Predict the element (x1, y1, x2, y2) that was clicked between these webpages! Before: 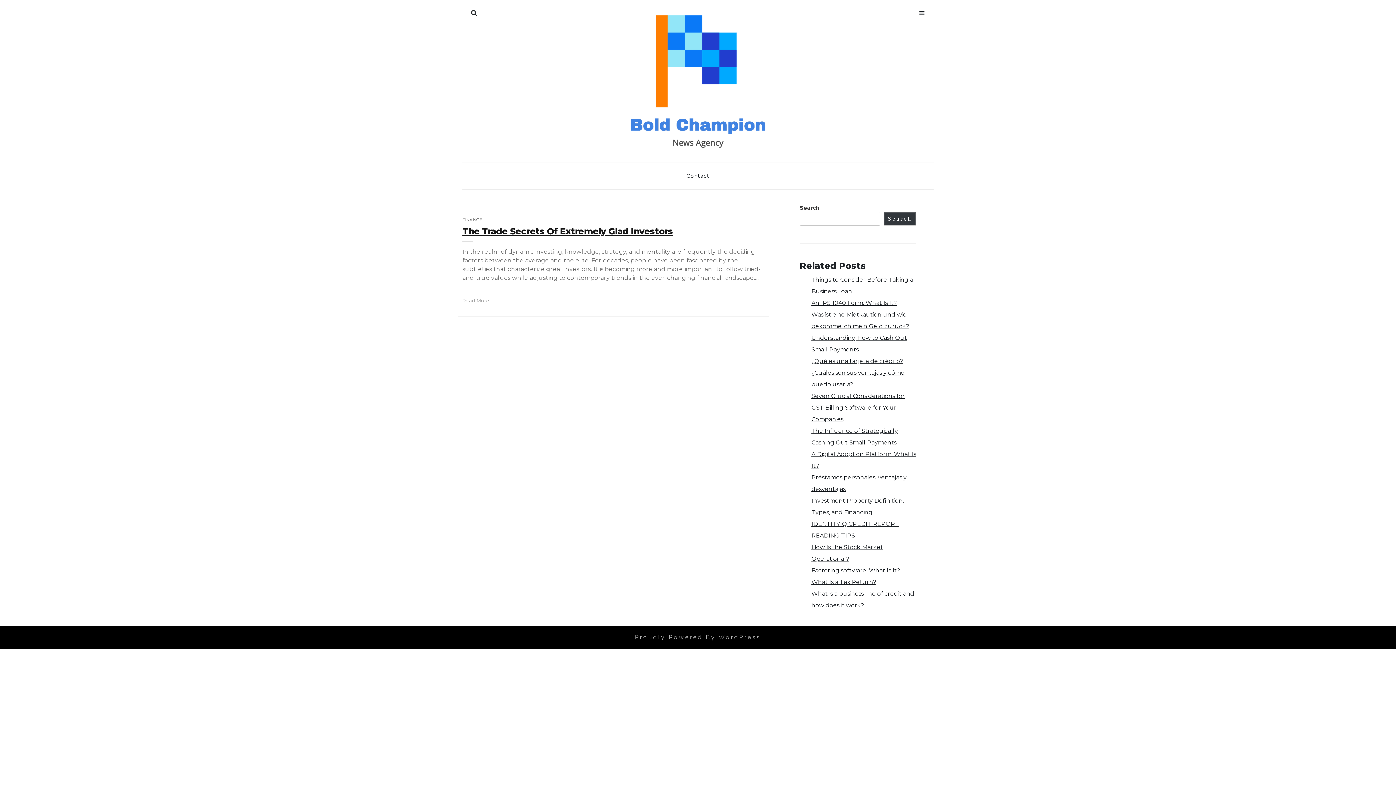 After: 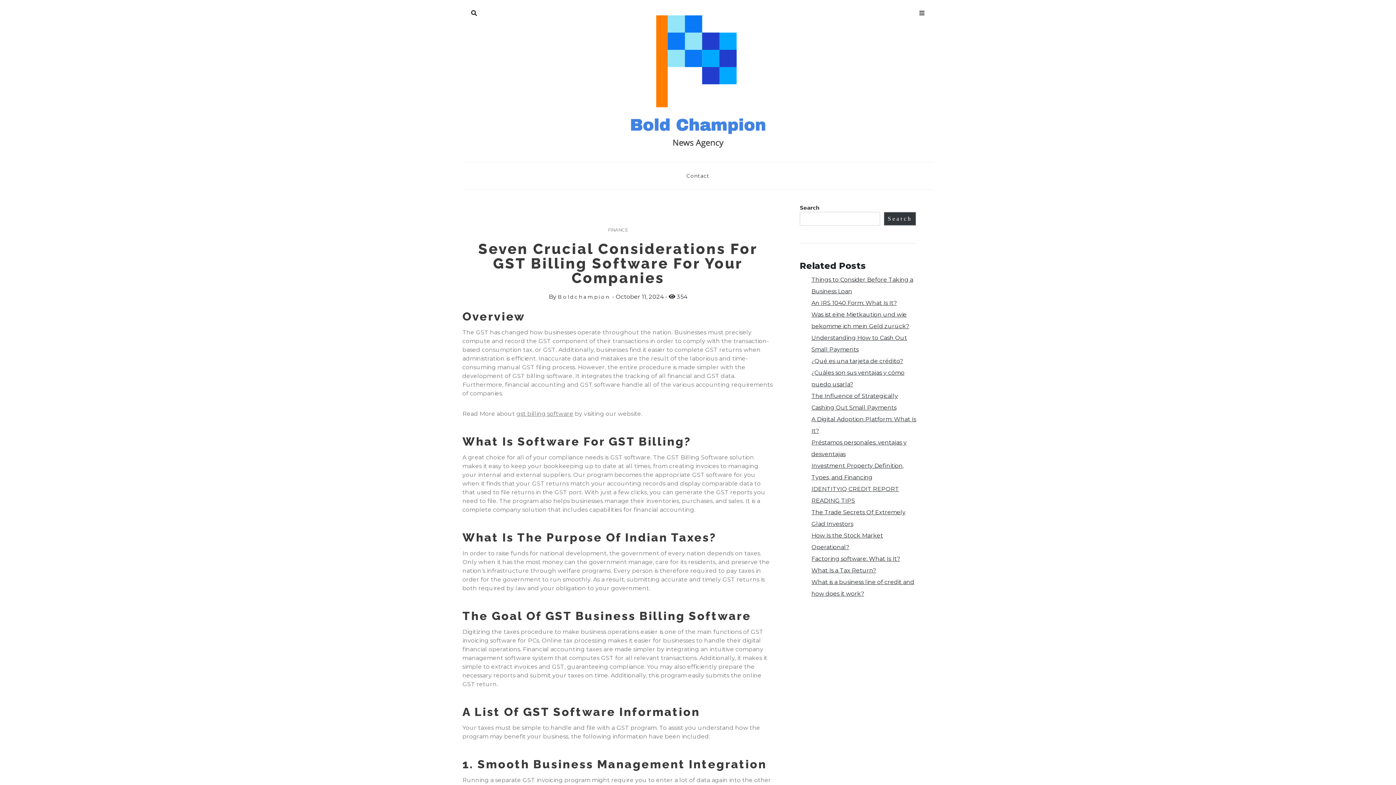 Action: label: Seven Crucial Considerations for GST Billing Software for Your Companies bbox: (811, 392, 905, 422)